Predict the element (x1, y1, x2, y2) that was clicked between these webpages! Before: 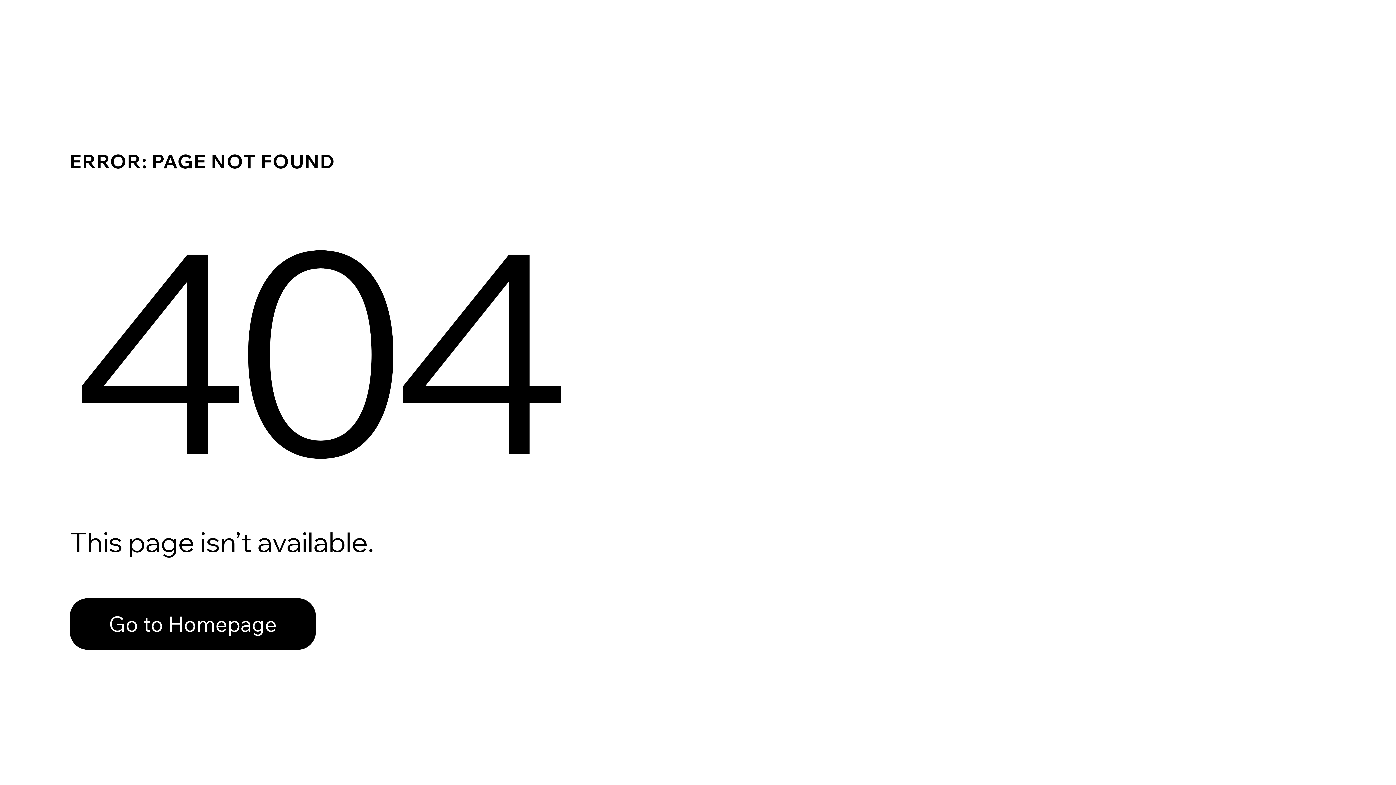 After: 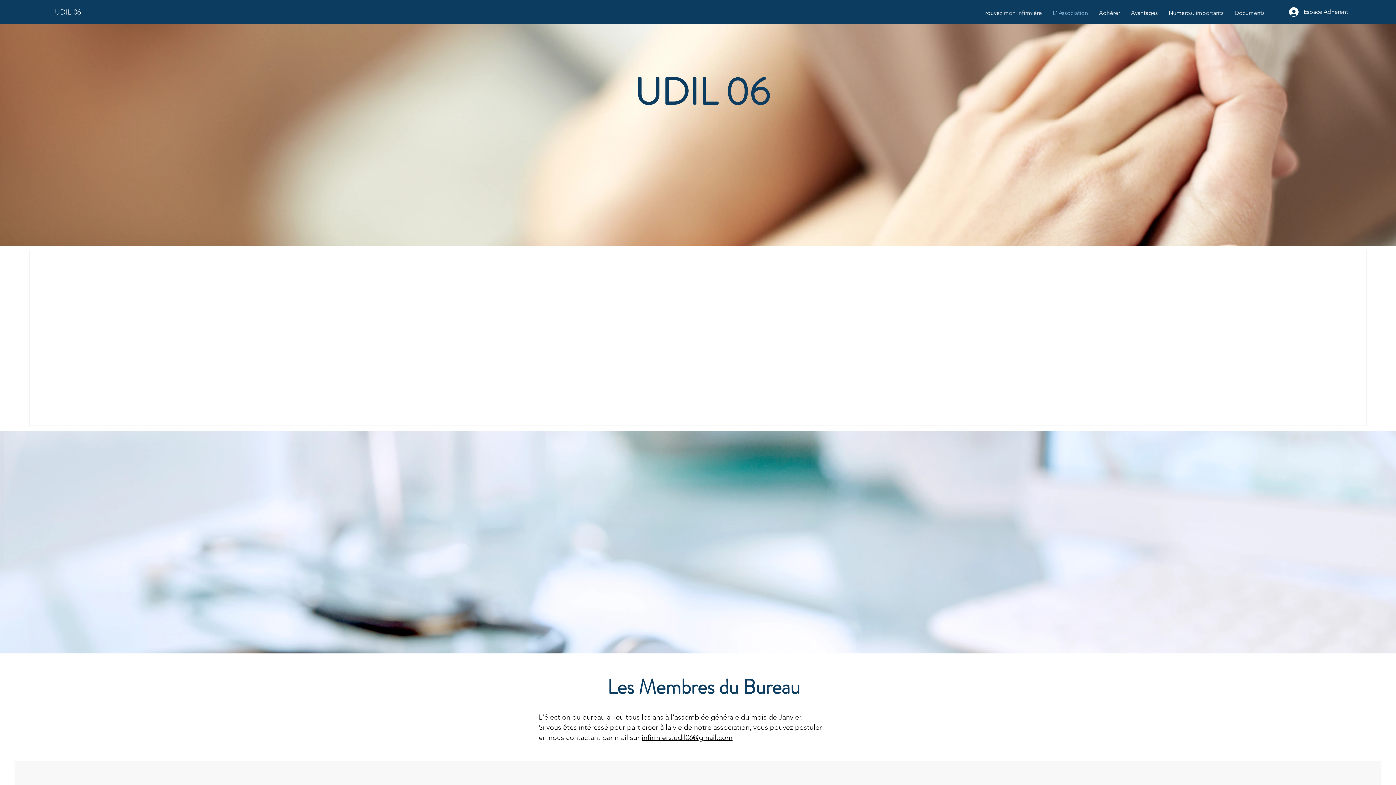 Action: label: Go to Homepage bbox: (69, 582, 768, 659)